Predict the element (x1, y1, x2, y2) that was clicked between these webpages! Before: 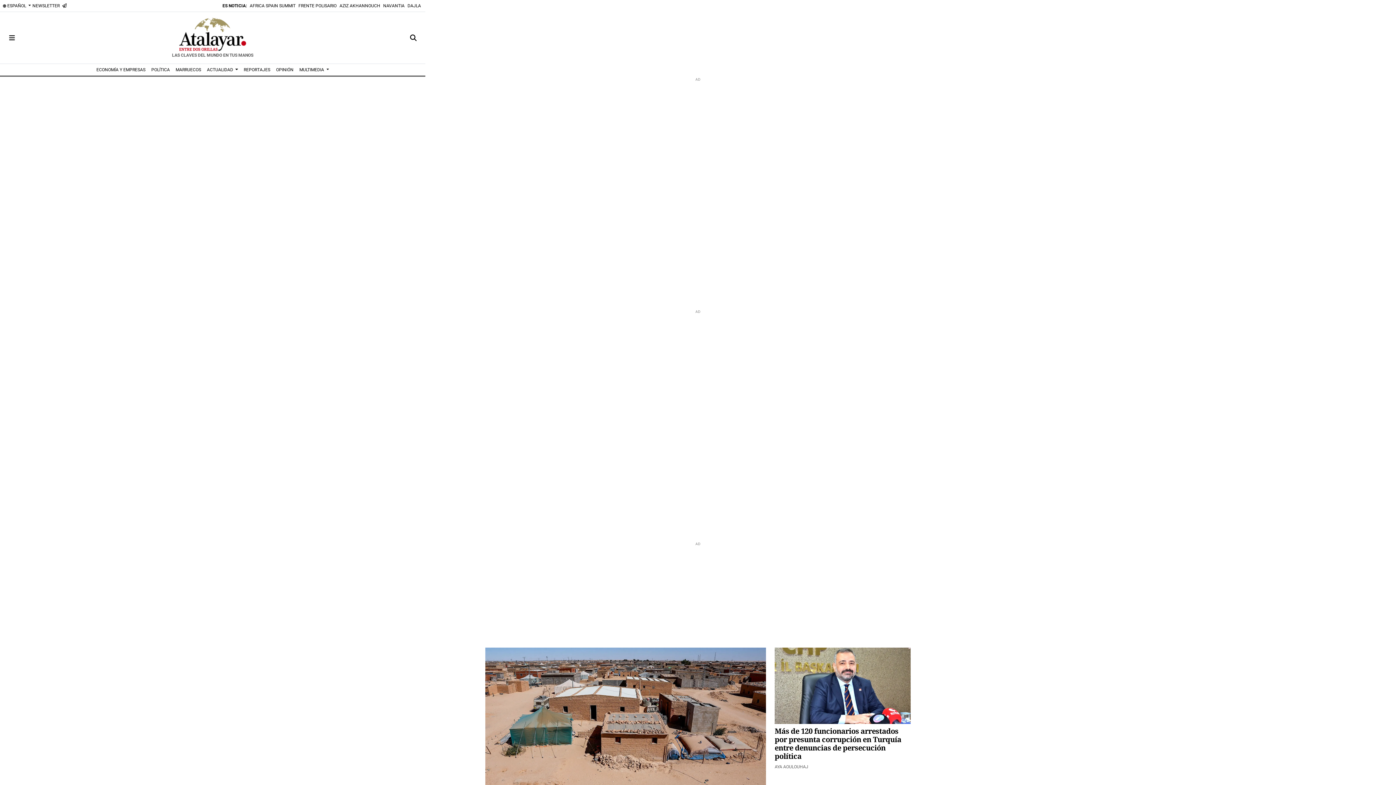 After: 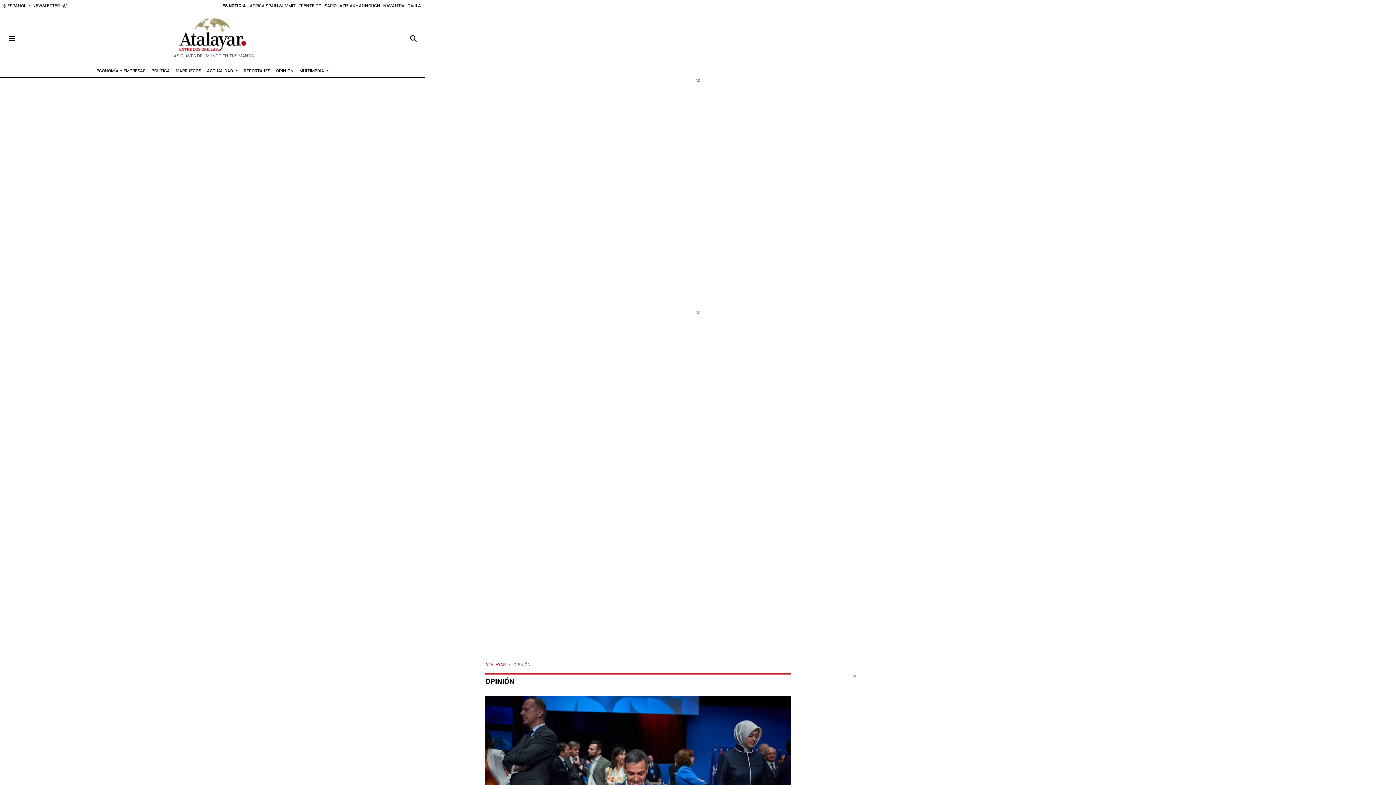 Action: label: OPINIÓN bbox: (273, 64, 296, 75)